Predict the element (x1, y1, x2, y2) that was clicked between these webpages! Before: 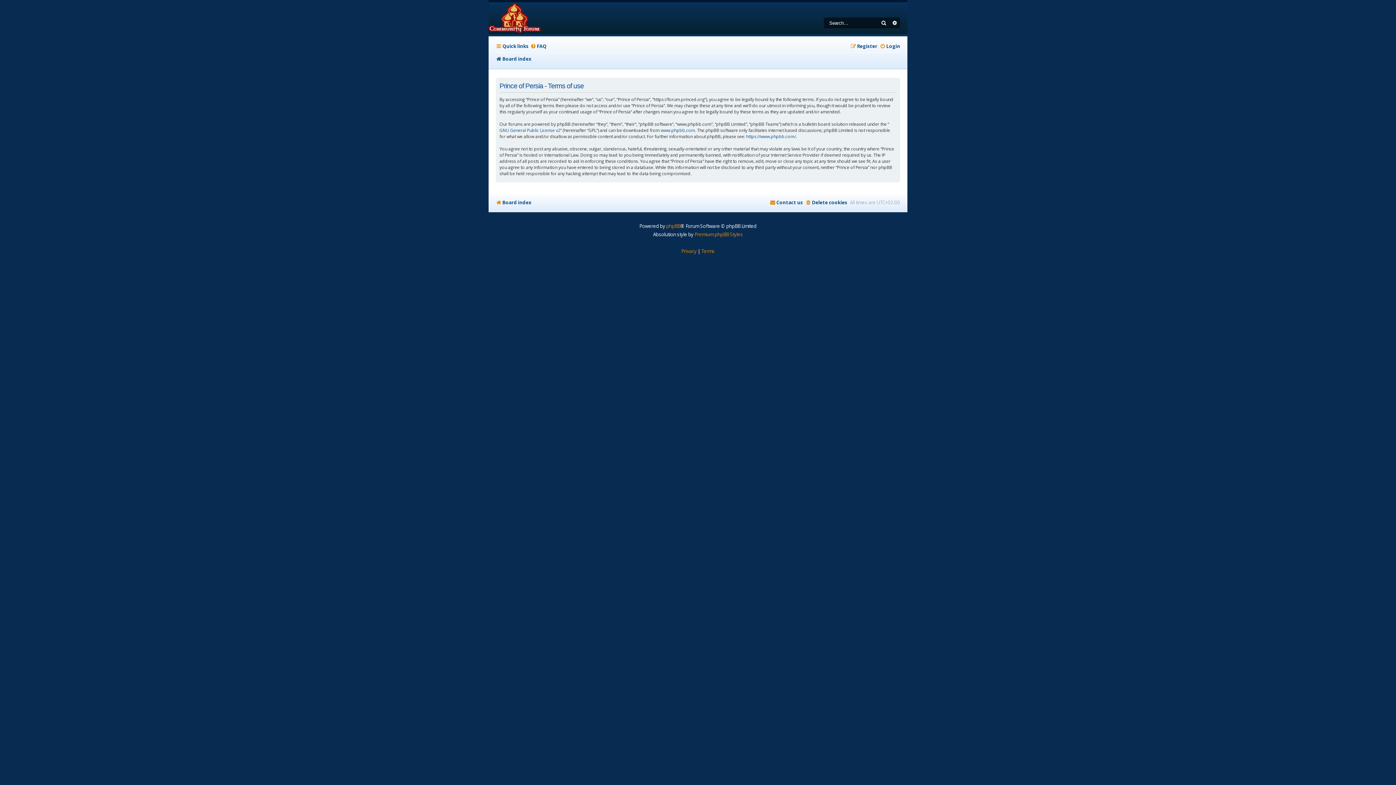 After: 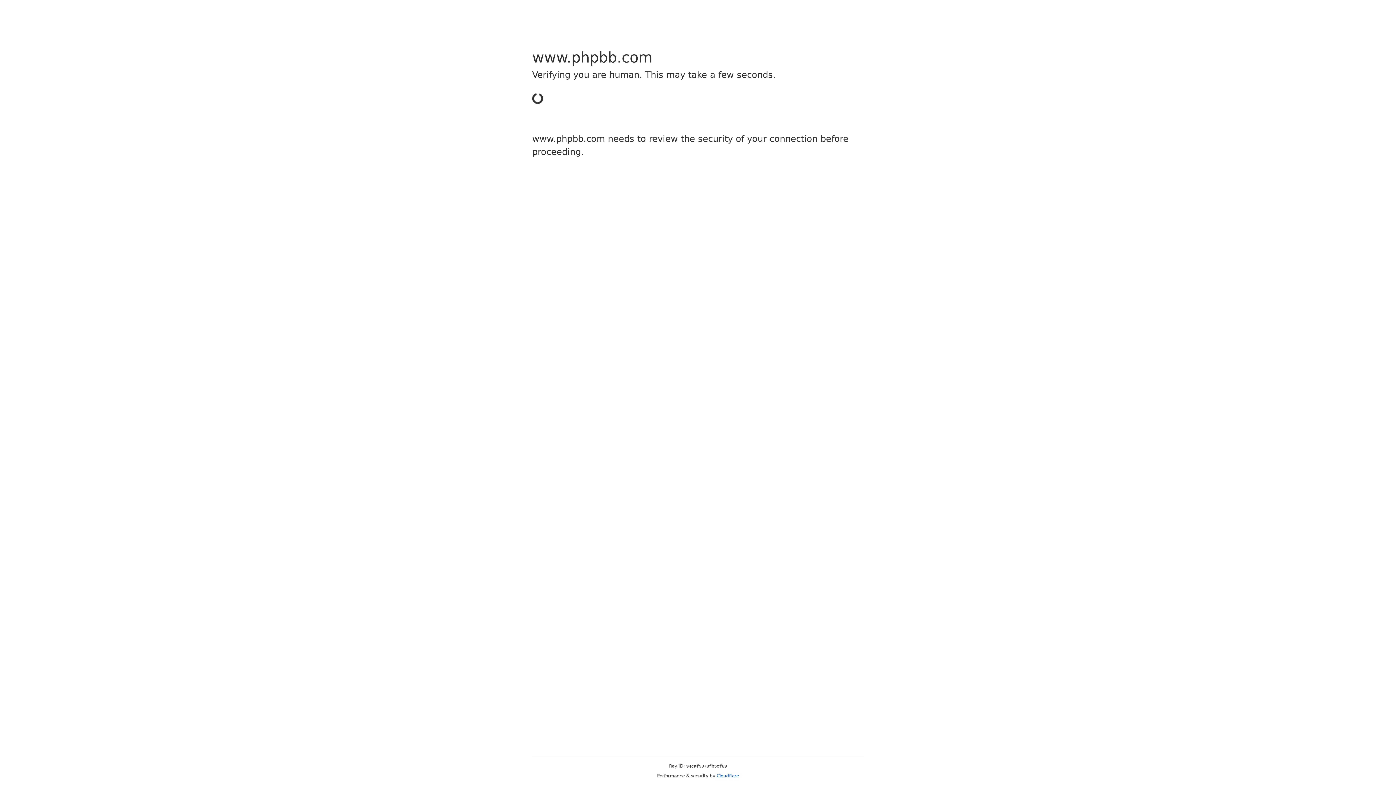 Action: label: phpBB bbox: (666, 222, 680, 230)